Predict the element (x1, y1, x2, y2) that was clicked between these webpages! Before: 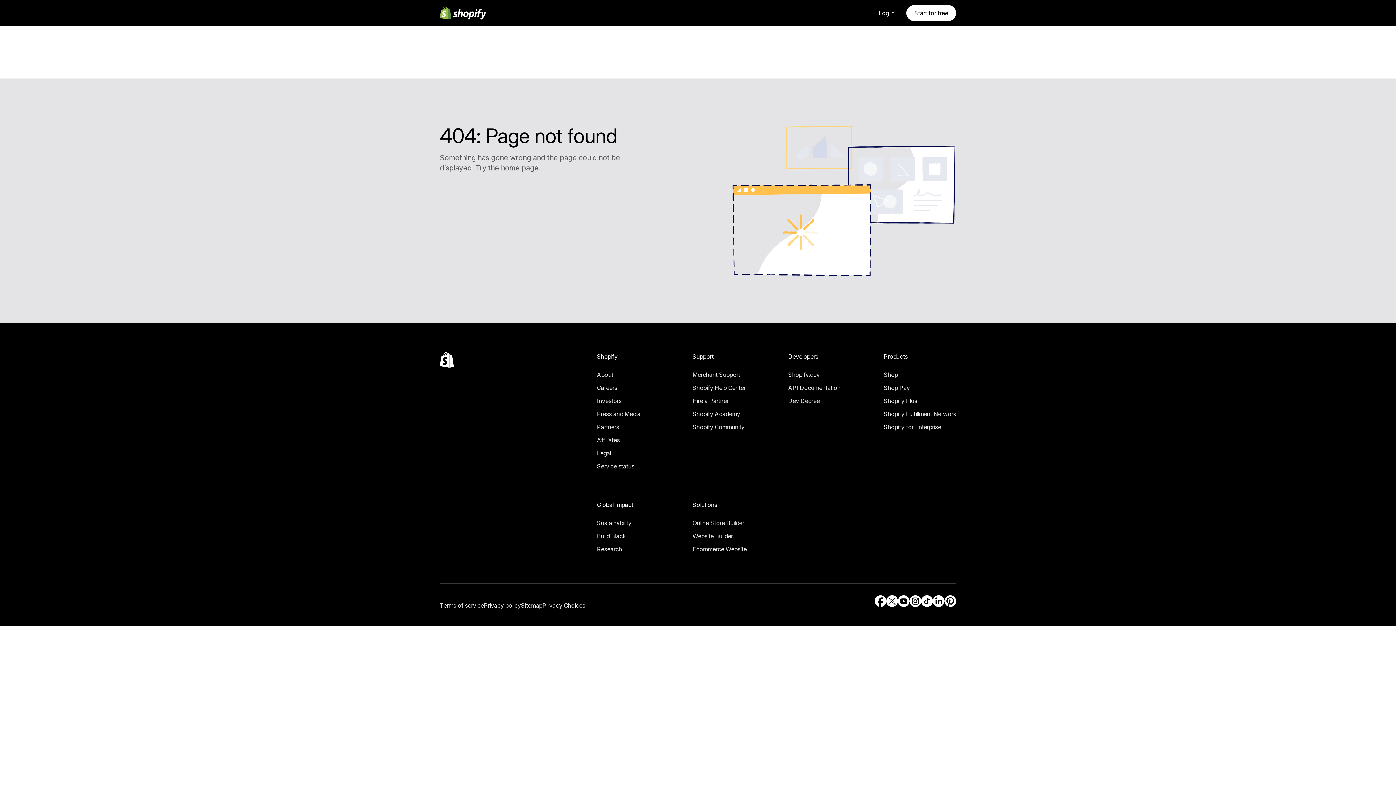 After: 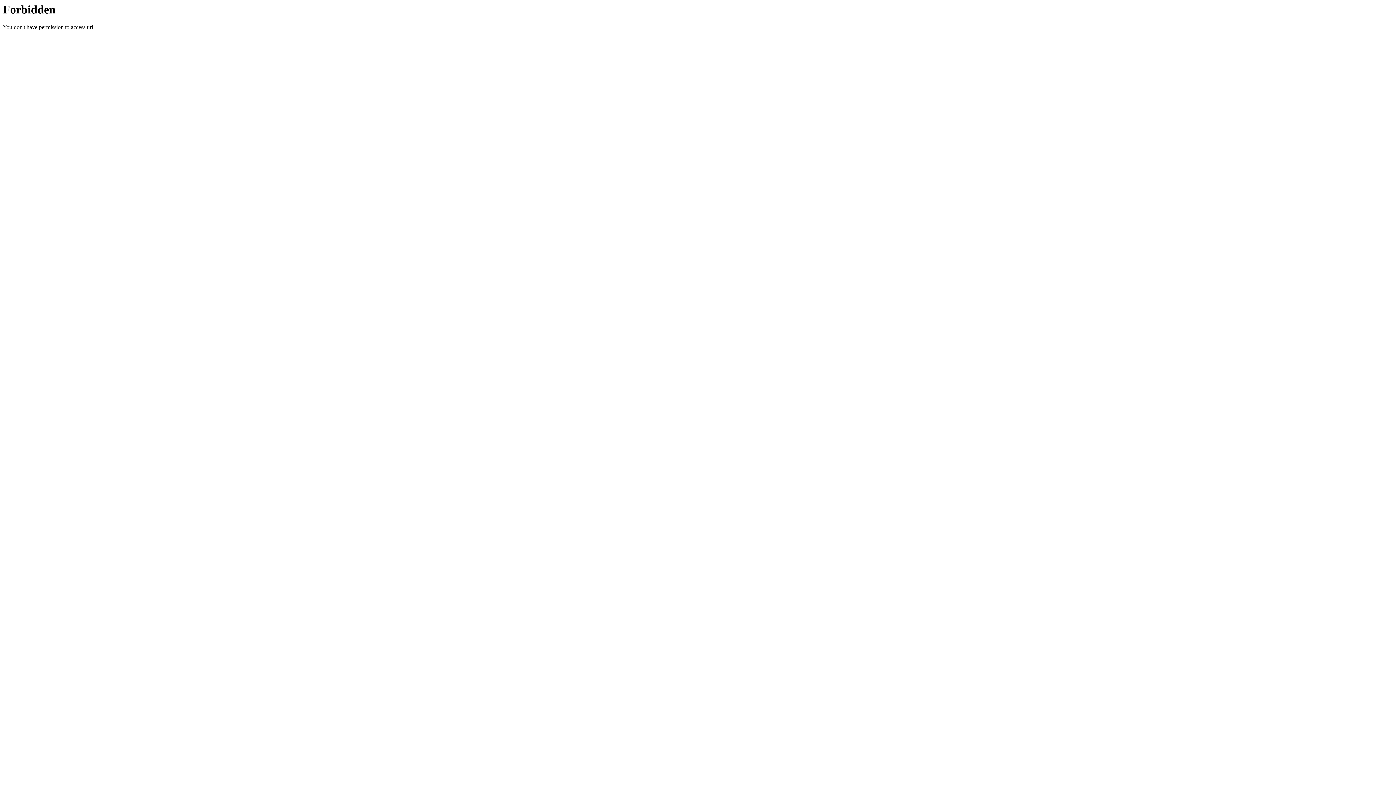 Action: label: External source: Shopify Community bbox: (692, 422, 745, 432)